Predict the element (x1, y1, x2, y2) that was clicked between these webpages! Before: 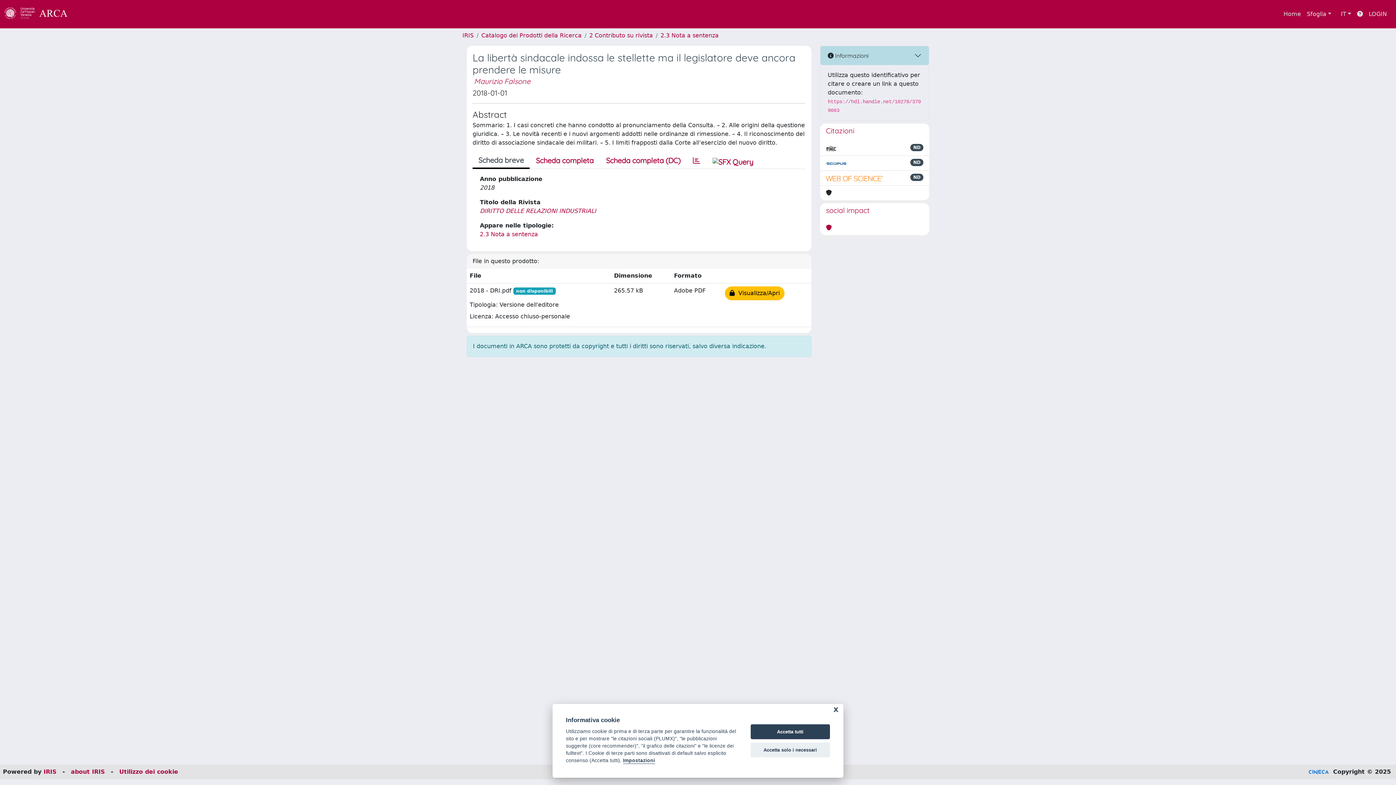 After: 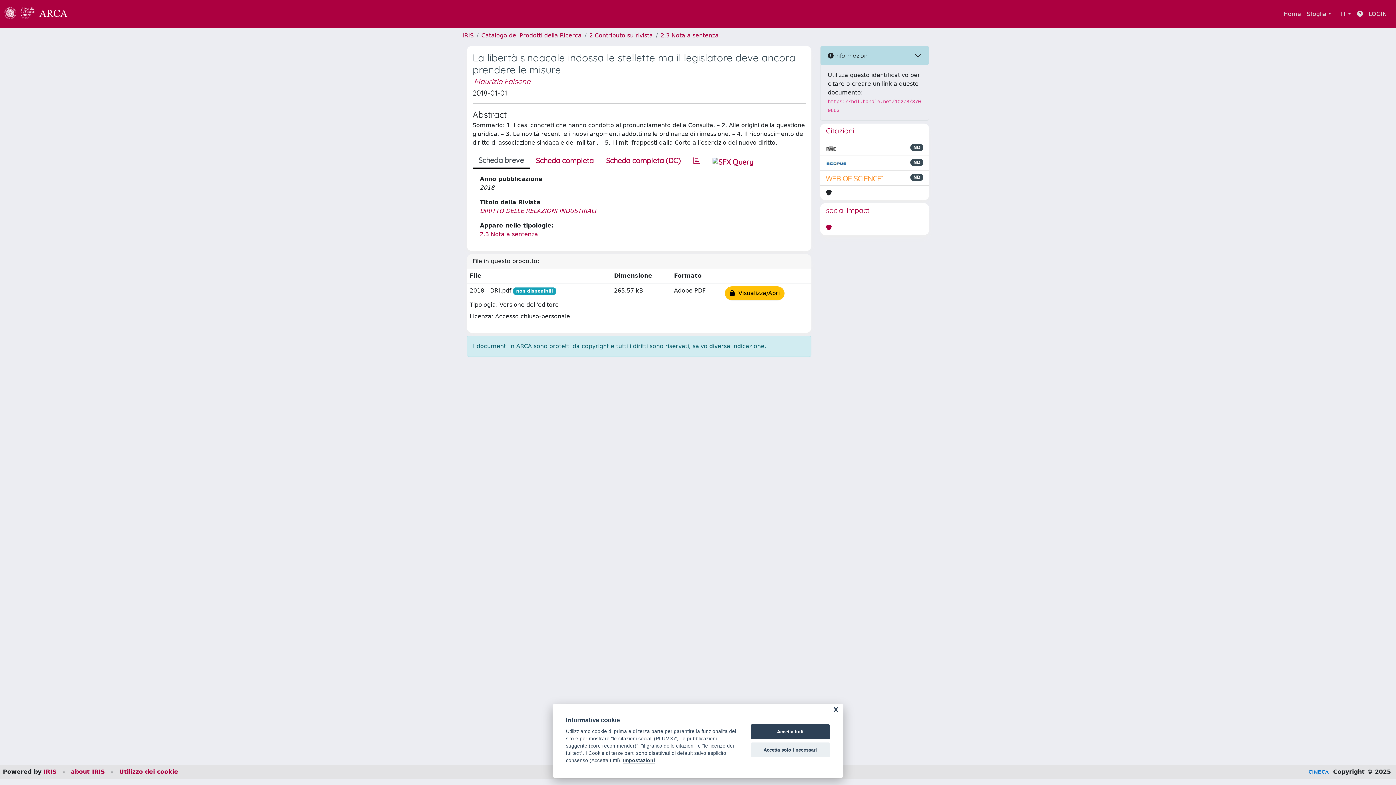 Action: bbox: (826, 223, 832, 232)